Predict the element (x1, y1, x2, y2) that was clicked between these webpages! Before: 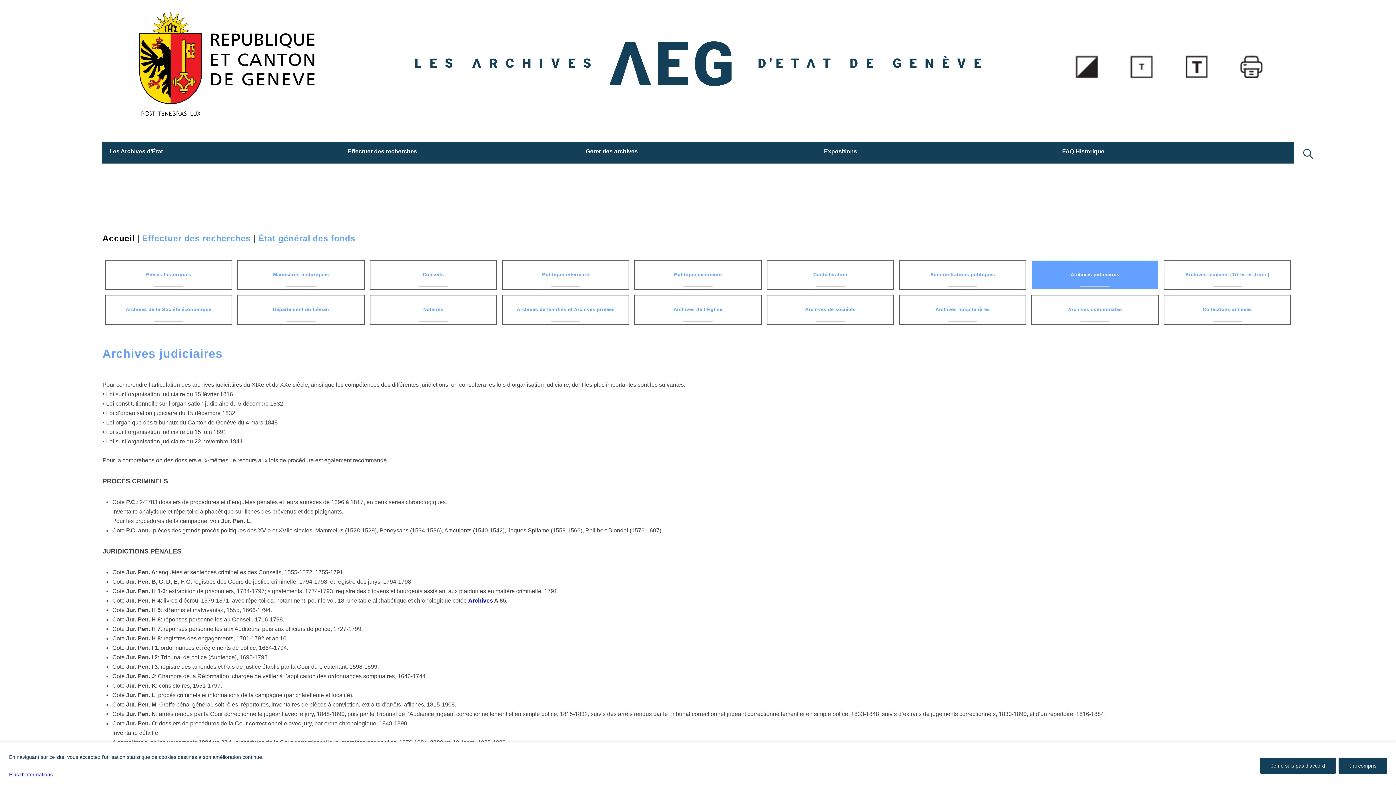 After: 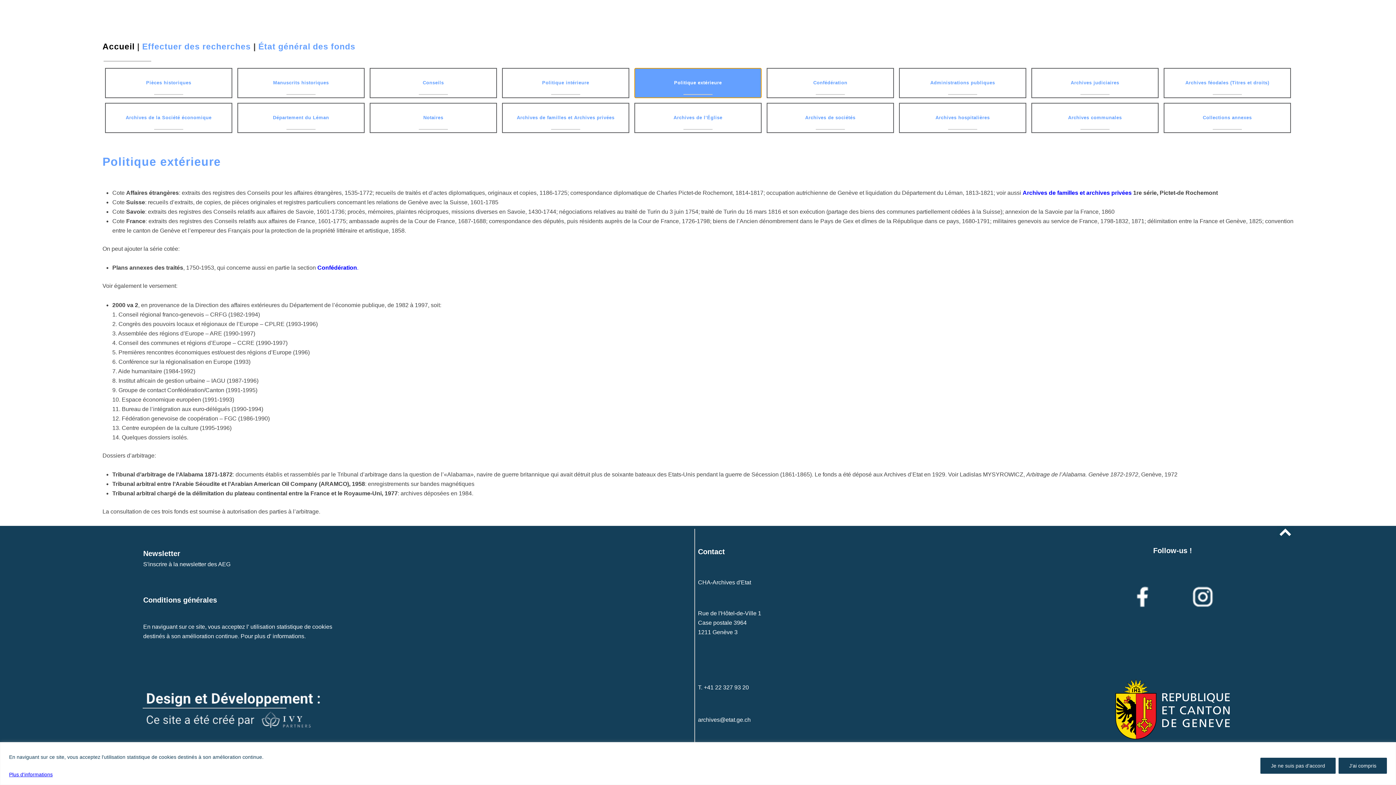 Action: bbox: (634, 259, 761, 290) label: Politique extérieure

https://archives-etat-ge.ch/page_de_base/politique-exterieure/